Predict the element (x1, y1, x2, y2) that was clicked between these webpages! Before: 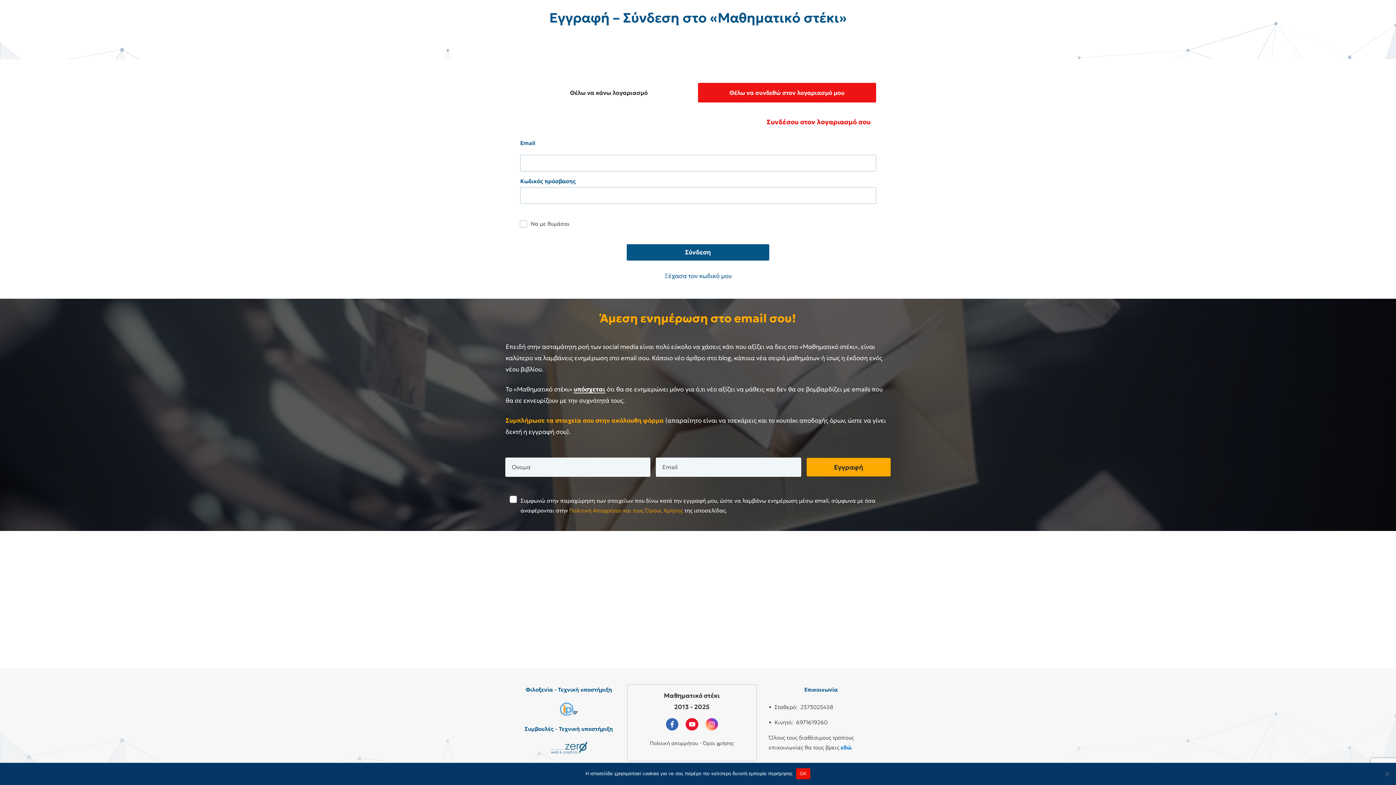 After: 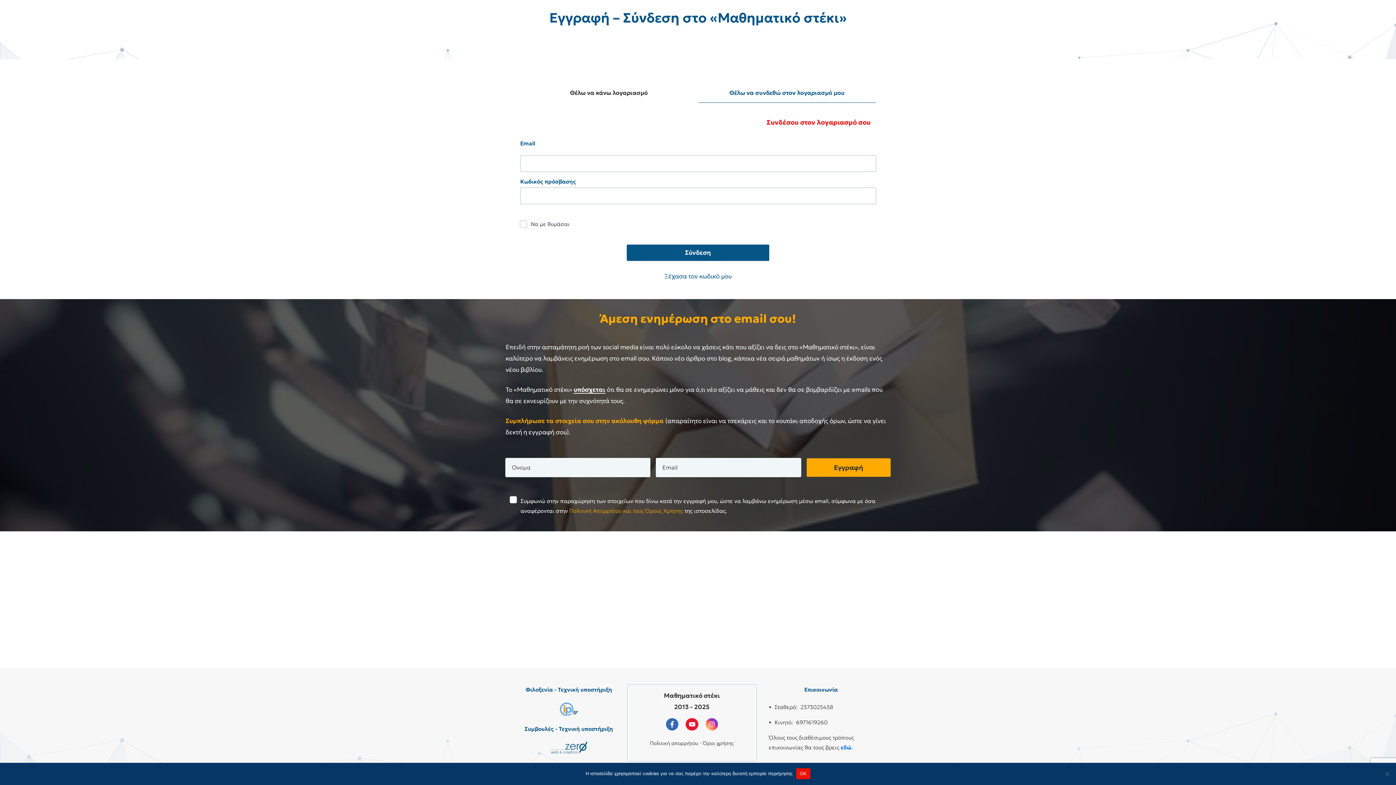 Action: bbox: (698, 82, 876, 102) label: Θέλω να συνδεθώ στον λογαριασμό μου